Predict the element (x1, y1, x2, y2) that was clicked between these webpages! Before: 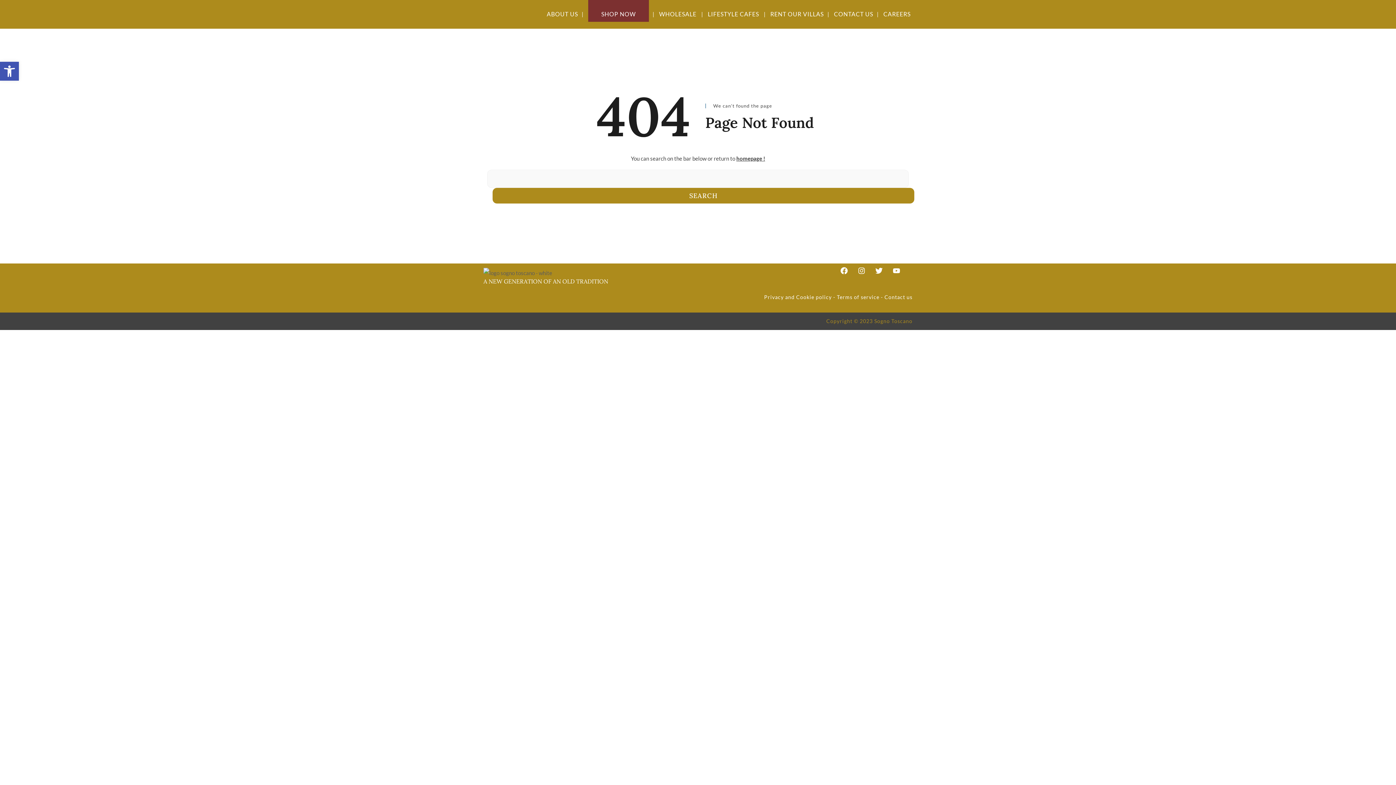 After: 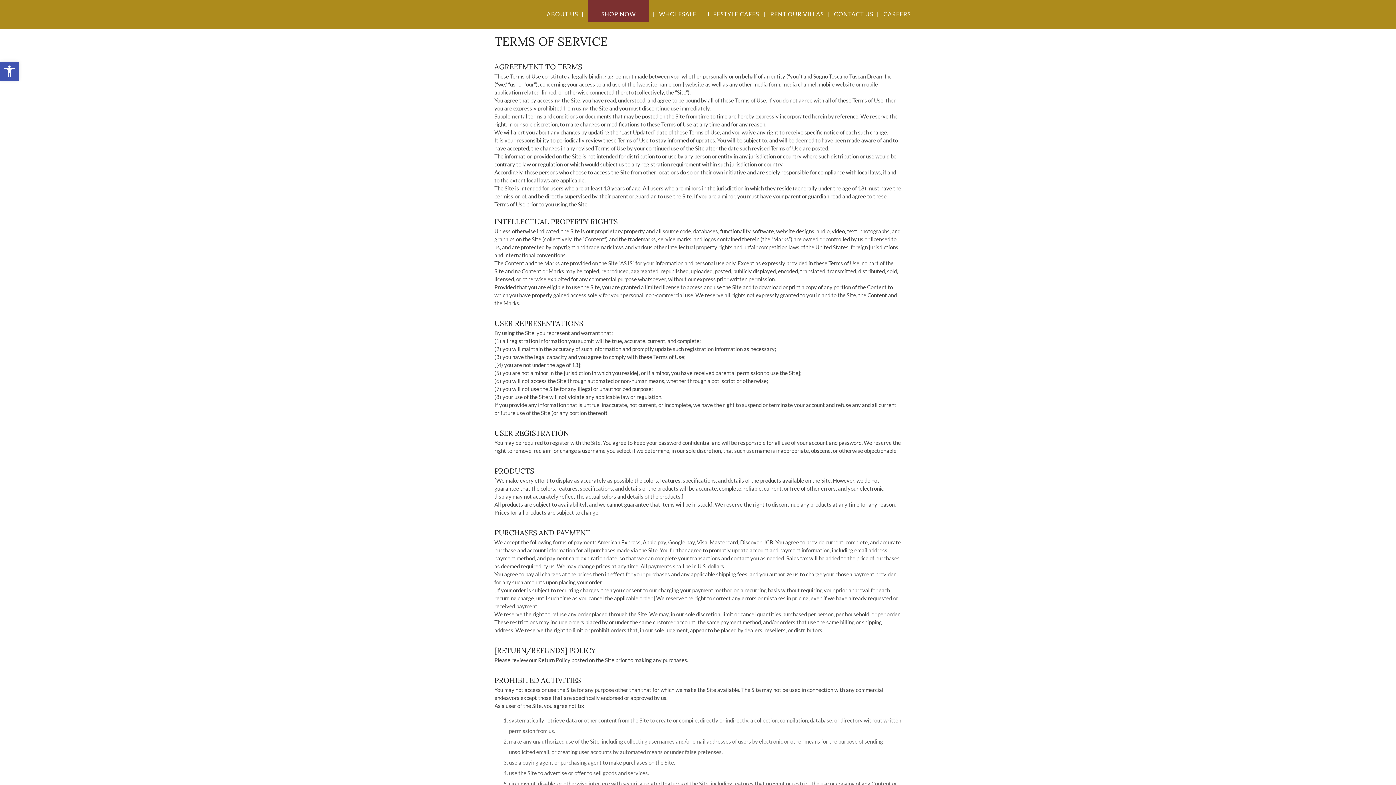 Action: label: Terms of service bbox: (837, 294, 879, 300)